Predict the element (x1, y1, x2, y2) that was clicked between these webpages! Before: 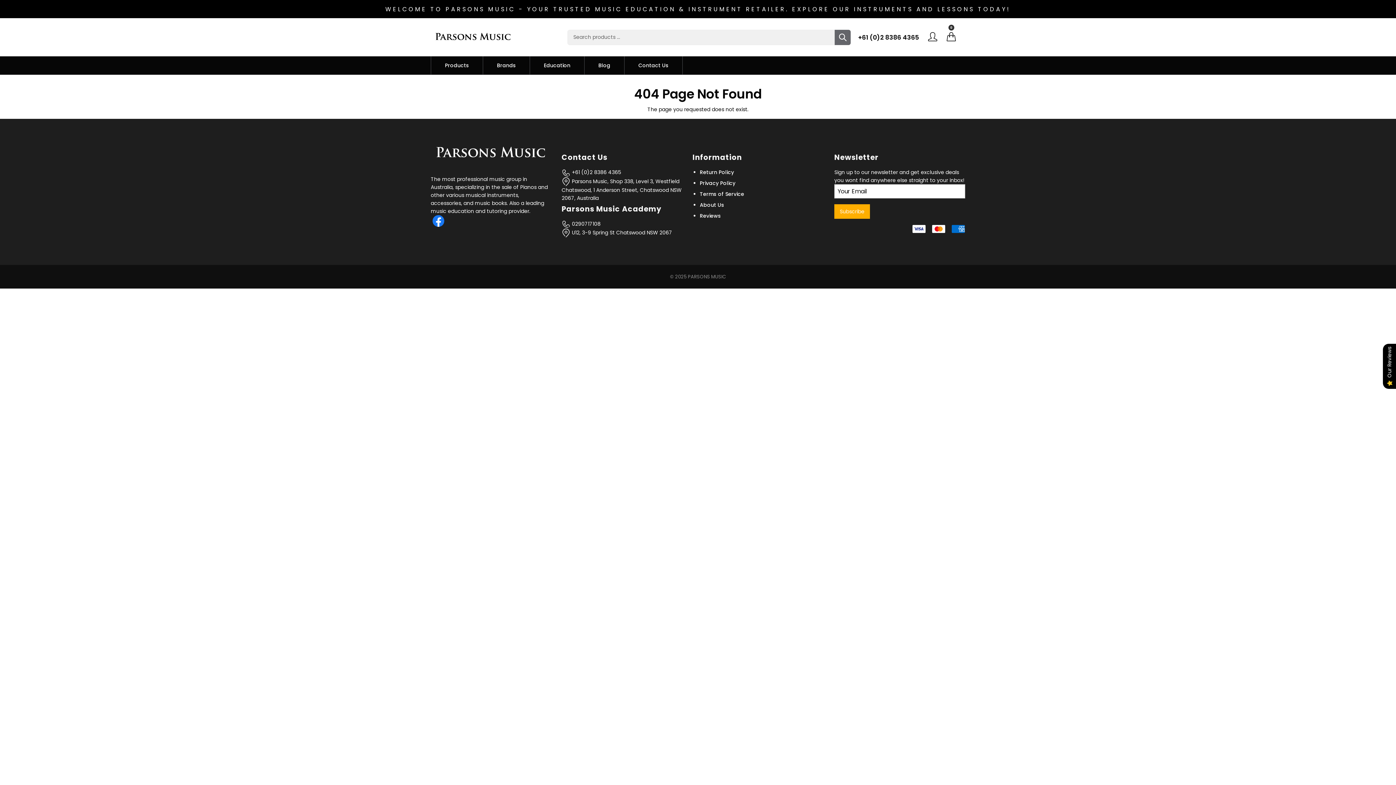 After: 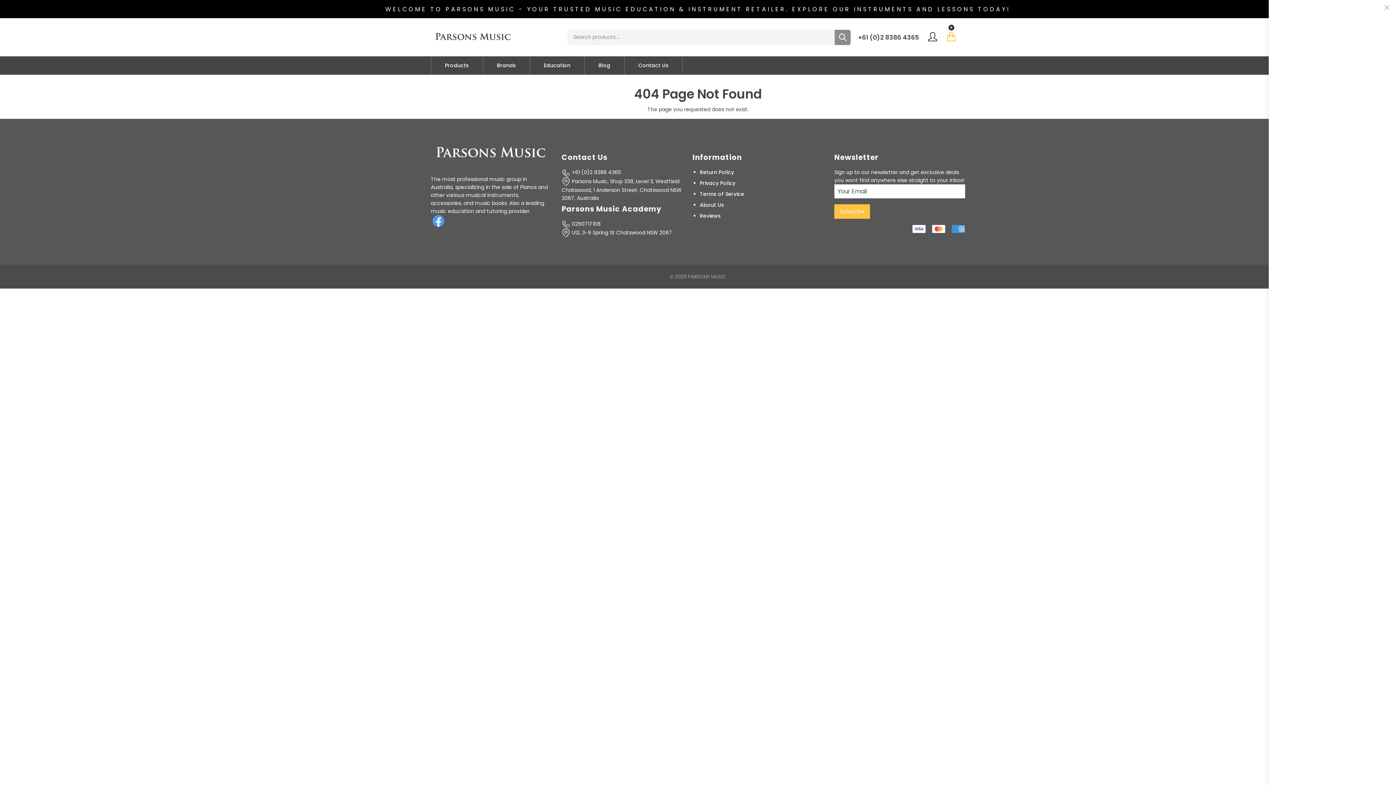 Action: bbox: (946, 32, 956, 42) label: 0